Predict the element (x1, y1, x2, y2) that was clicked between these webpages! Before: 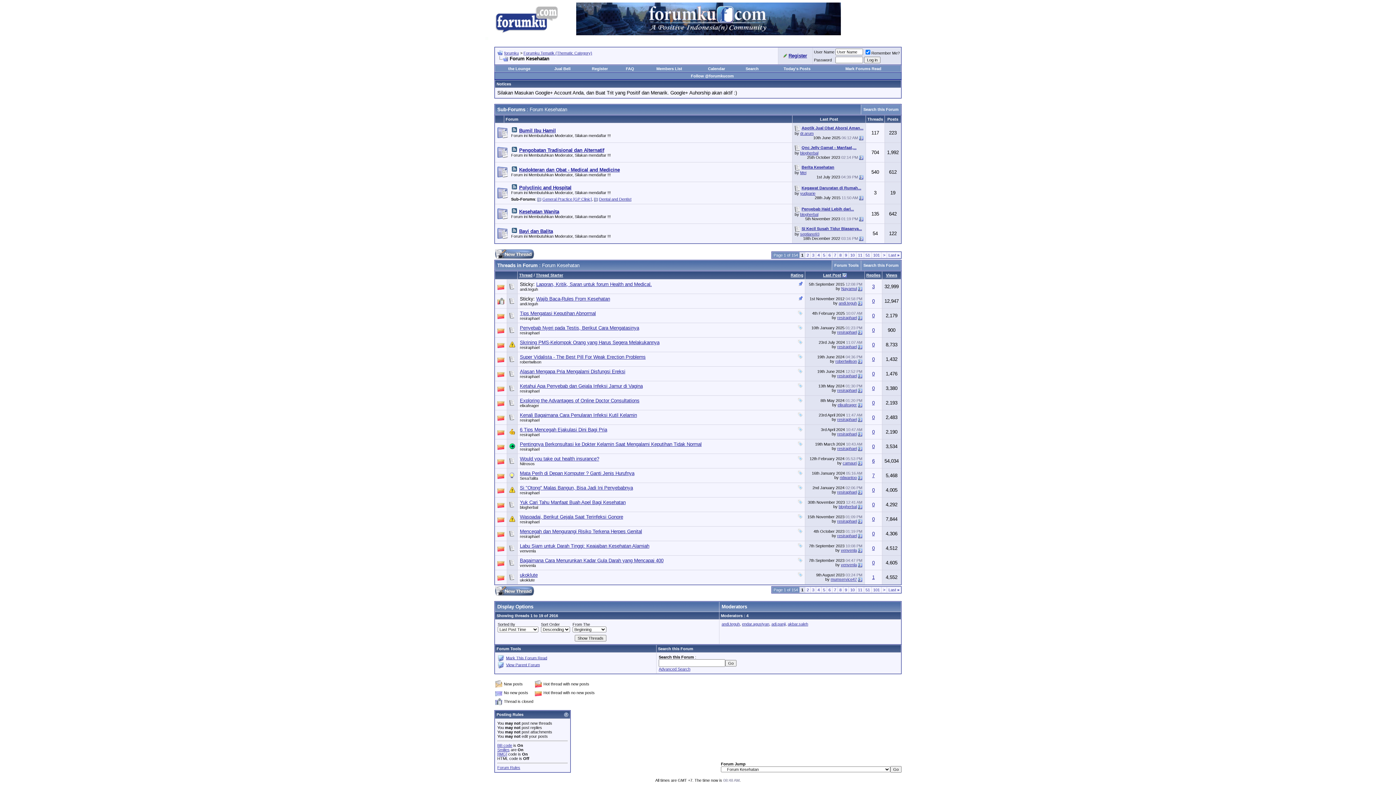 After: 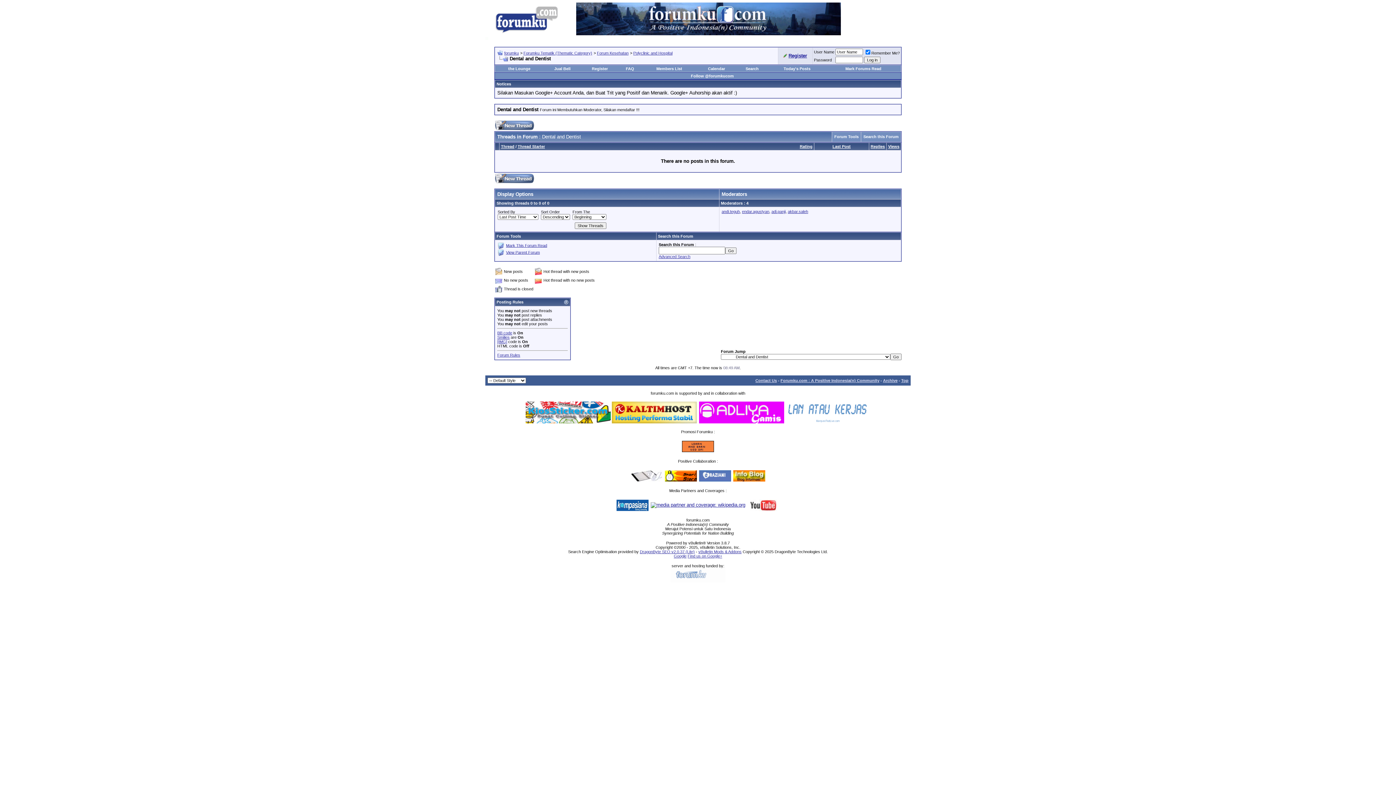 Action: label: Dental and Dentist bbox: (599, 197, 631, 201)